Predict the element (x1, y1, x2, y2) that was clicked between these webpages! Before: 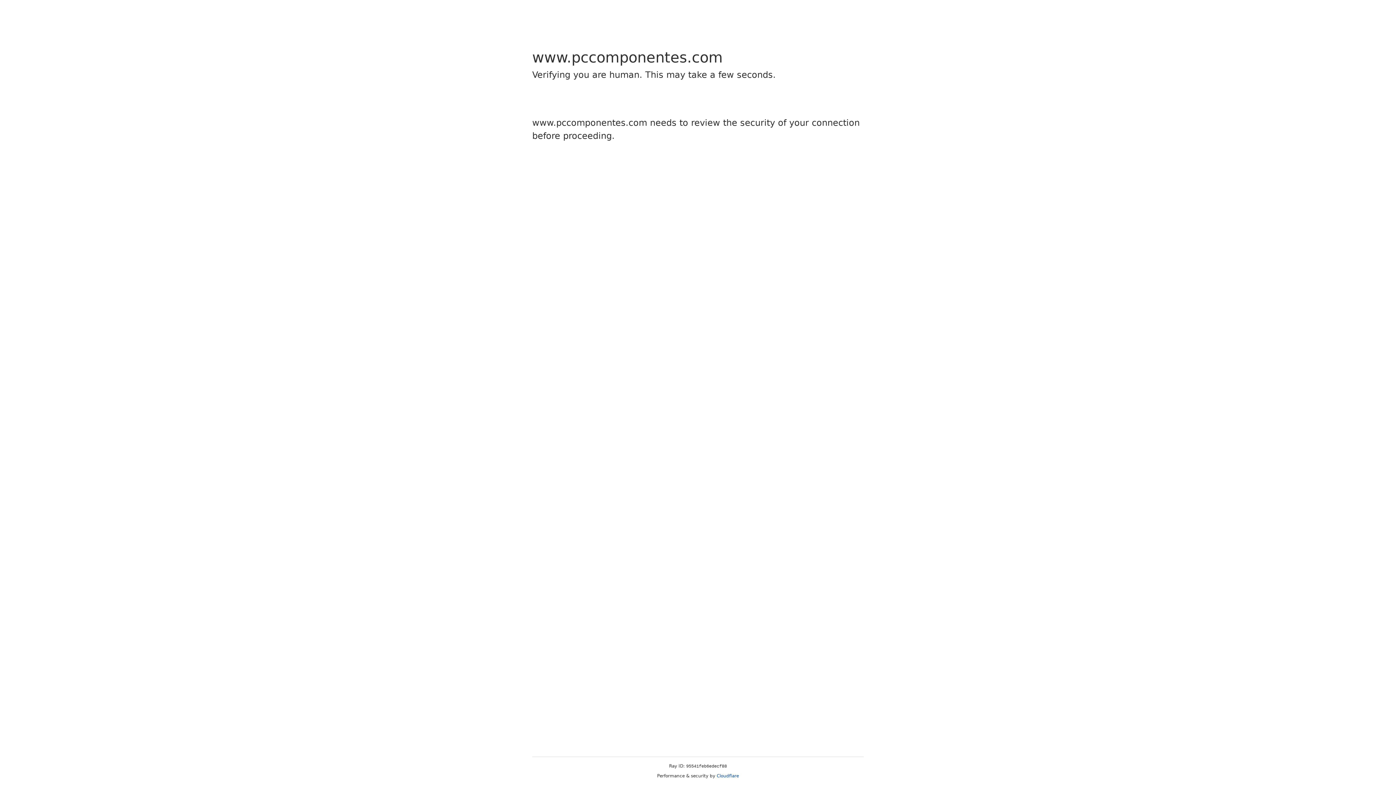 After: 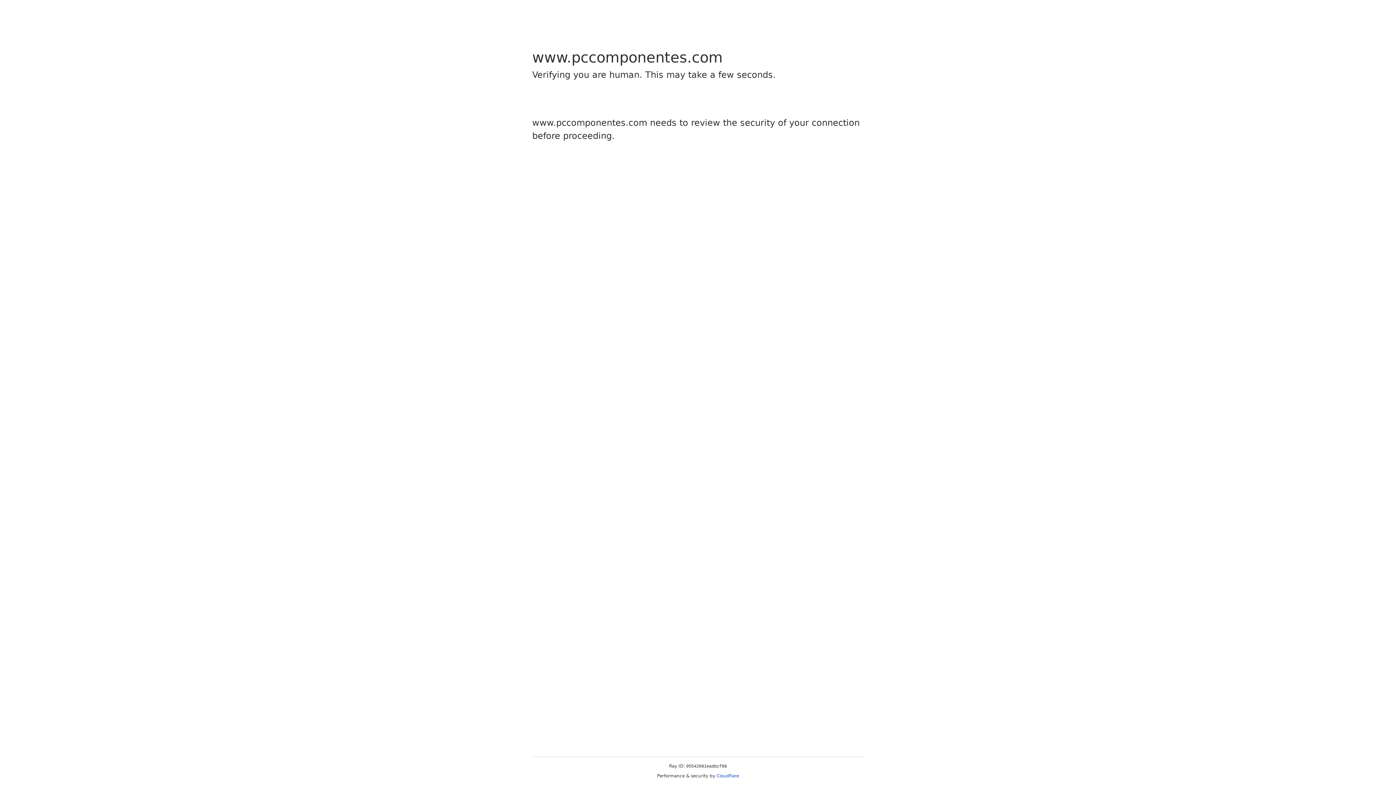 Action: label: Cloudflare bbox: (716, 773, 739, 778)